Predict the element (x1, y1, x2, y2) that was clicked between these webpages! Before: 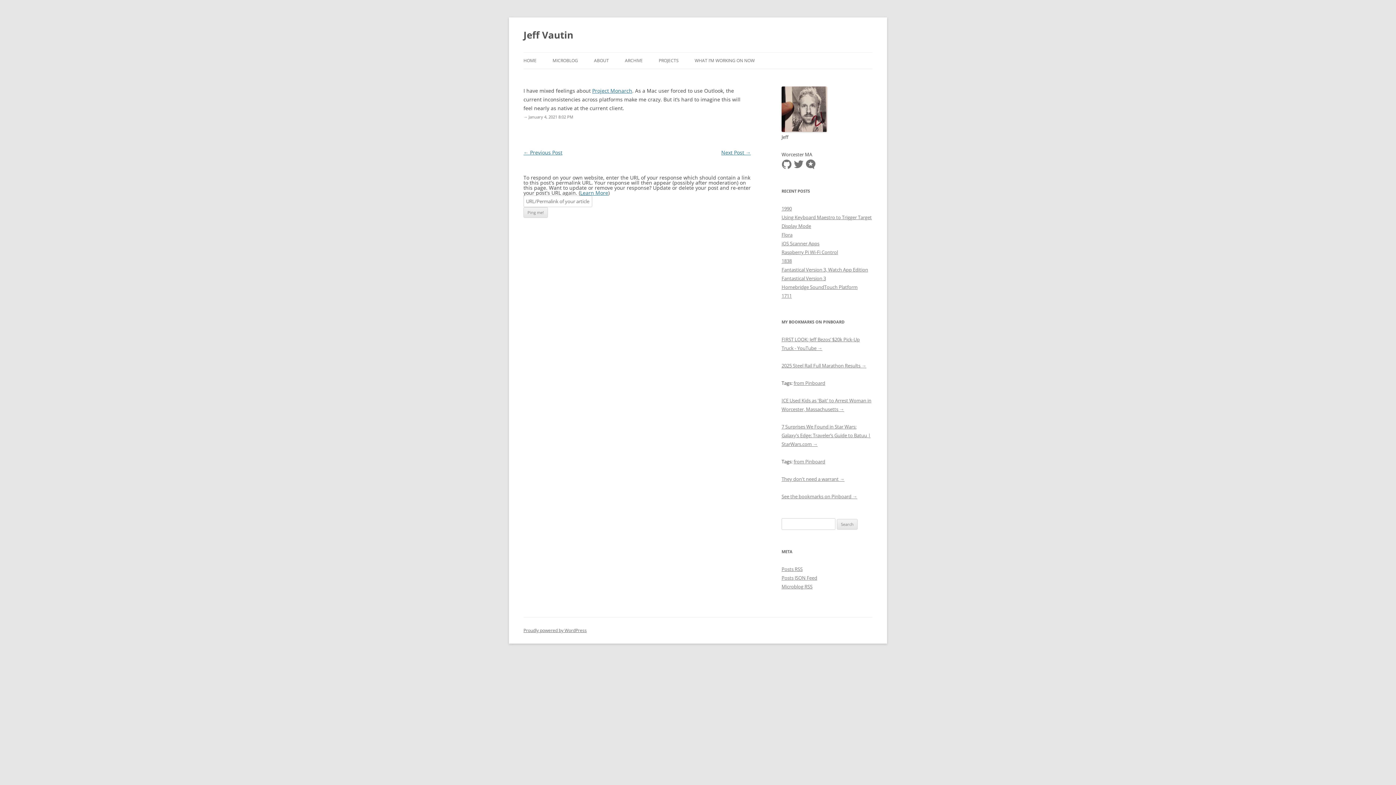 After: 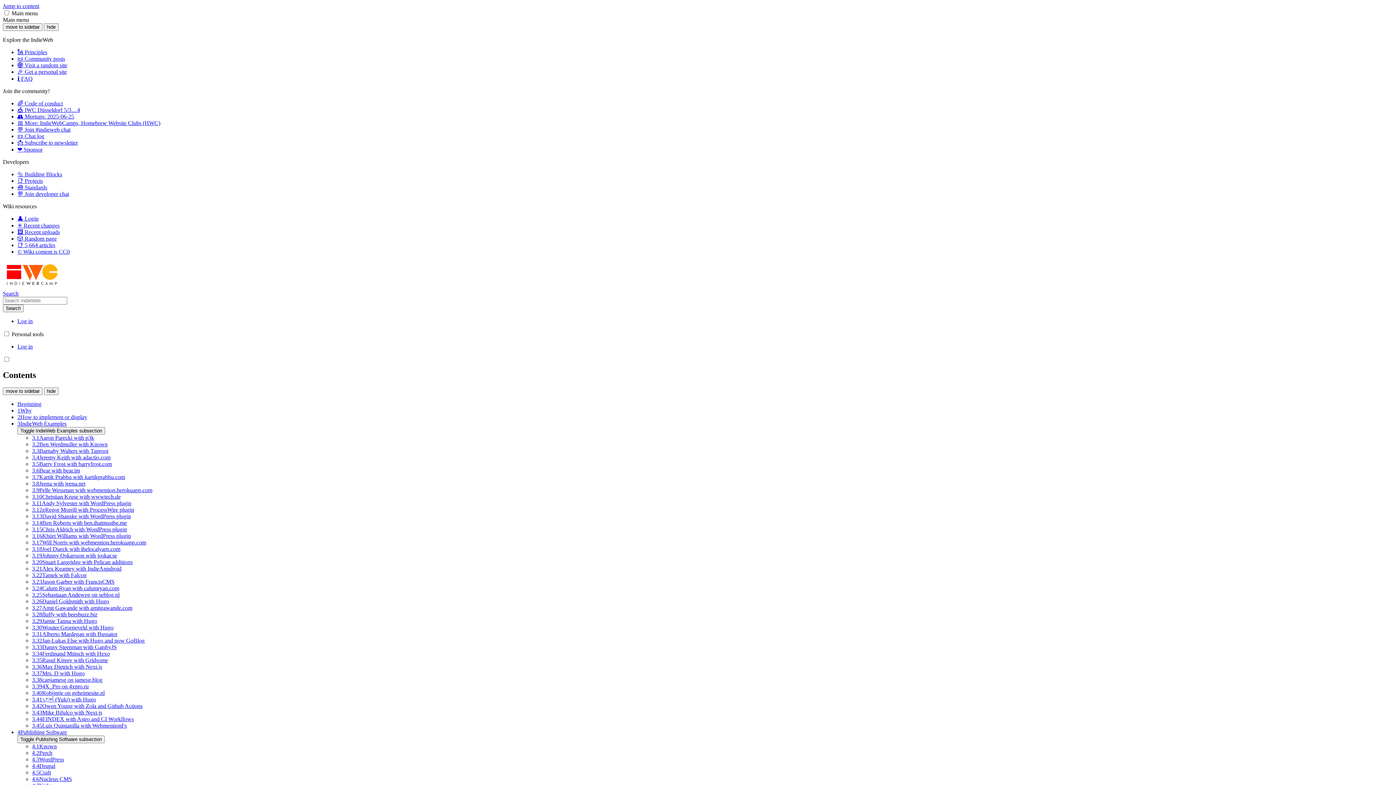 Action: label: Learn More bbox: (580, 189, 608, 196)